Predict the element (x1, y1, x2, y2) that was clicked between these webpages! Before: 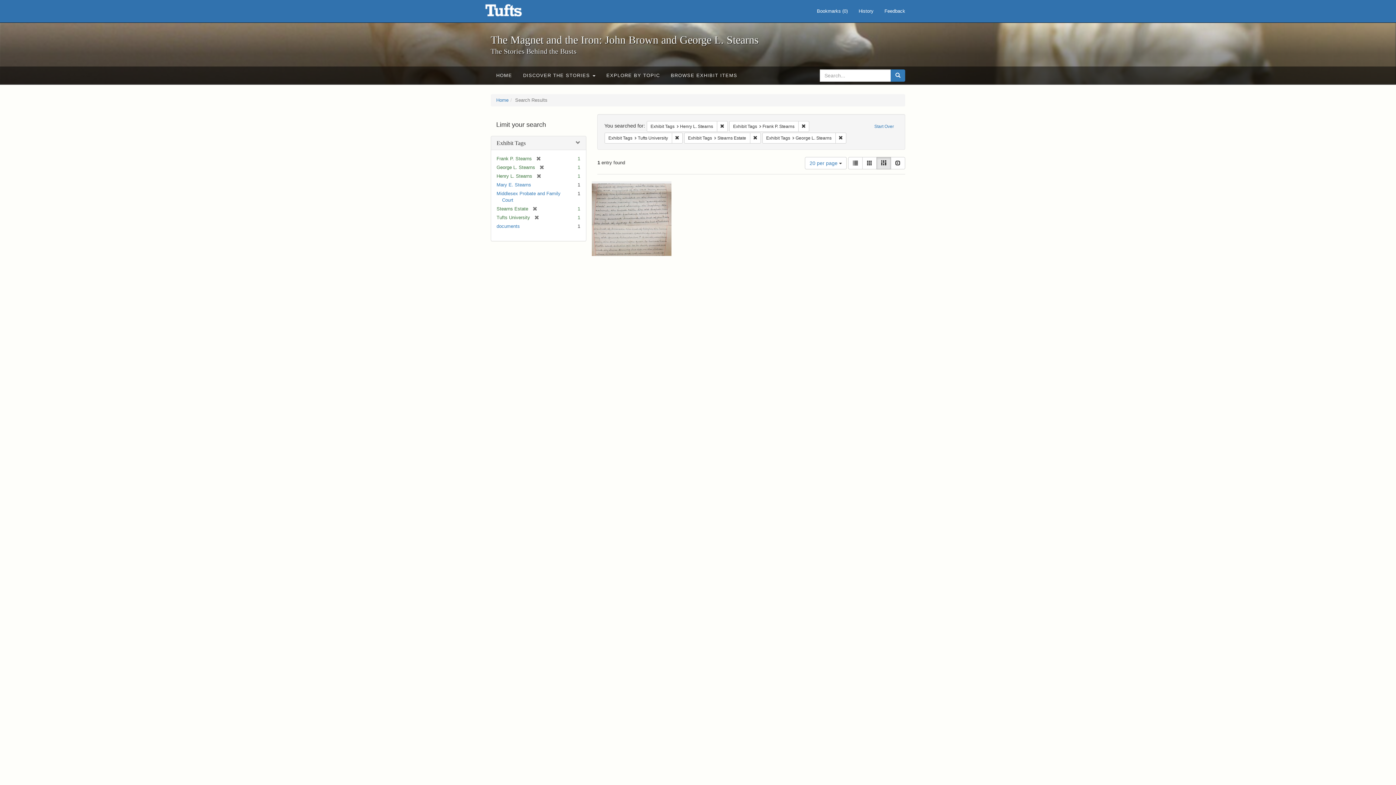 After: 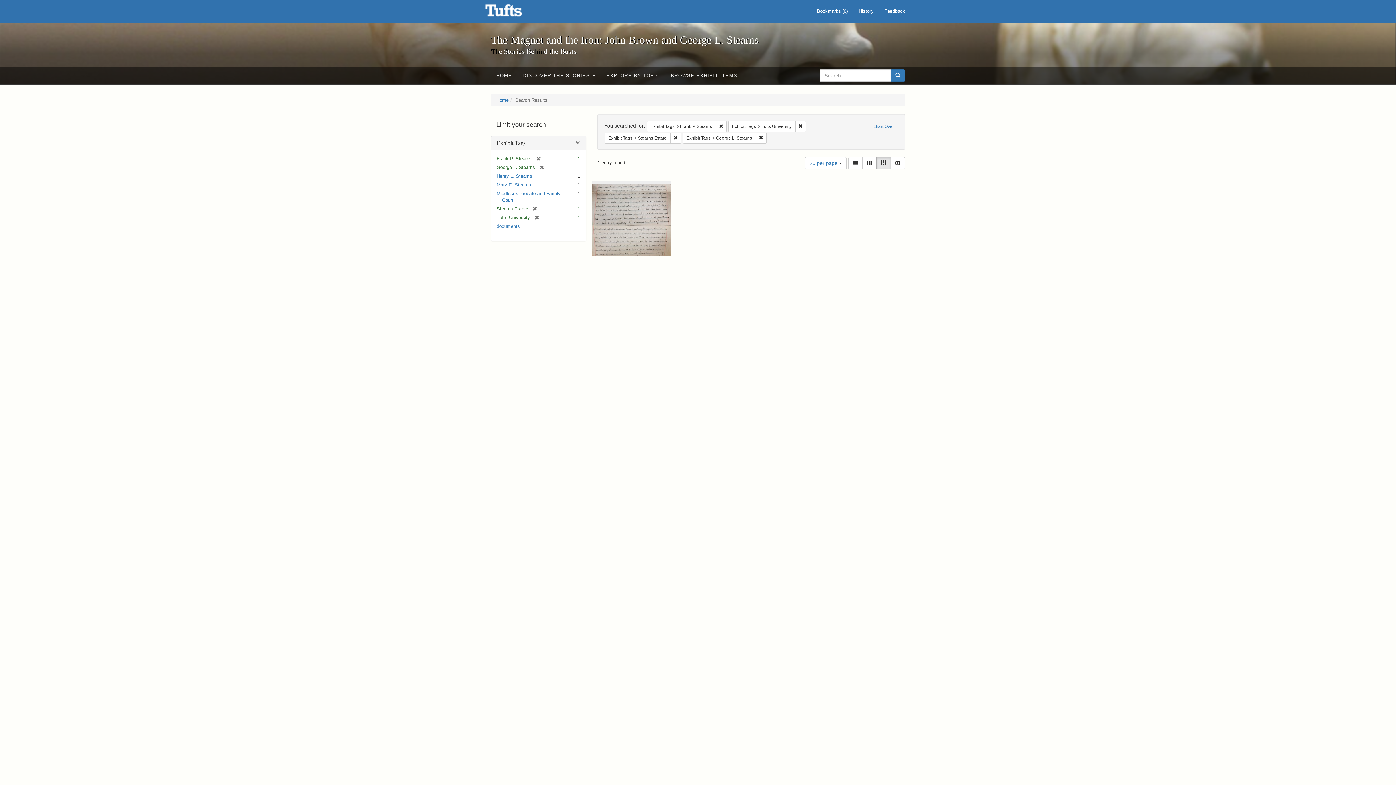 Action: label: [remove] bbox: (532, 173, 541, 178)